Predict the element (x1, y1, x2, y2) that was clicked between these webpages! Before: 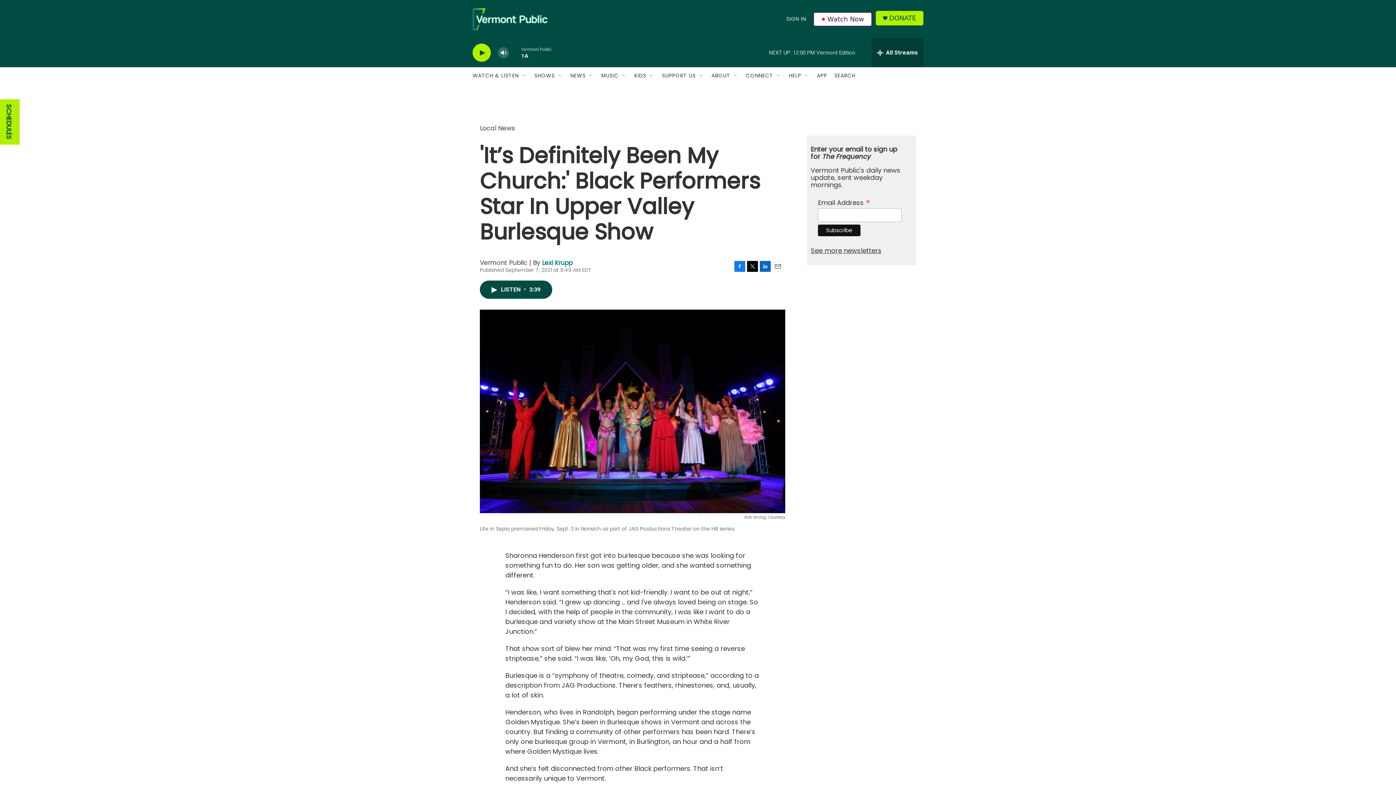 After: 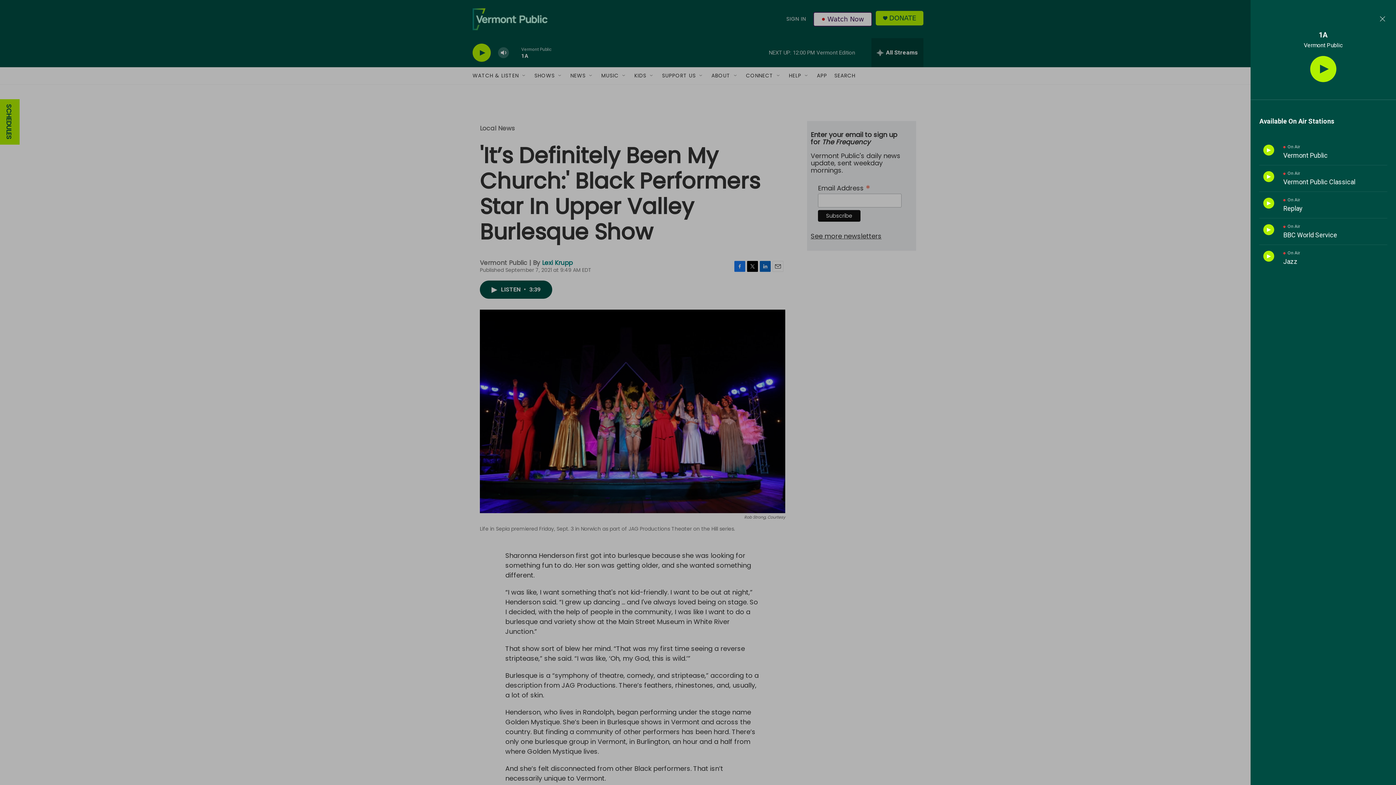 Action: label: all streams bbox: (871, 38, 923, 67)